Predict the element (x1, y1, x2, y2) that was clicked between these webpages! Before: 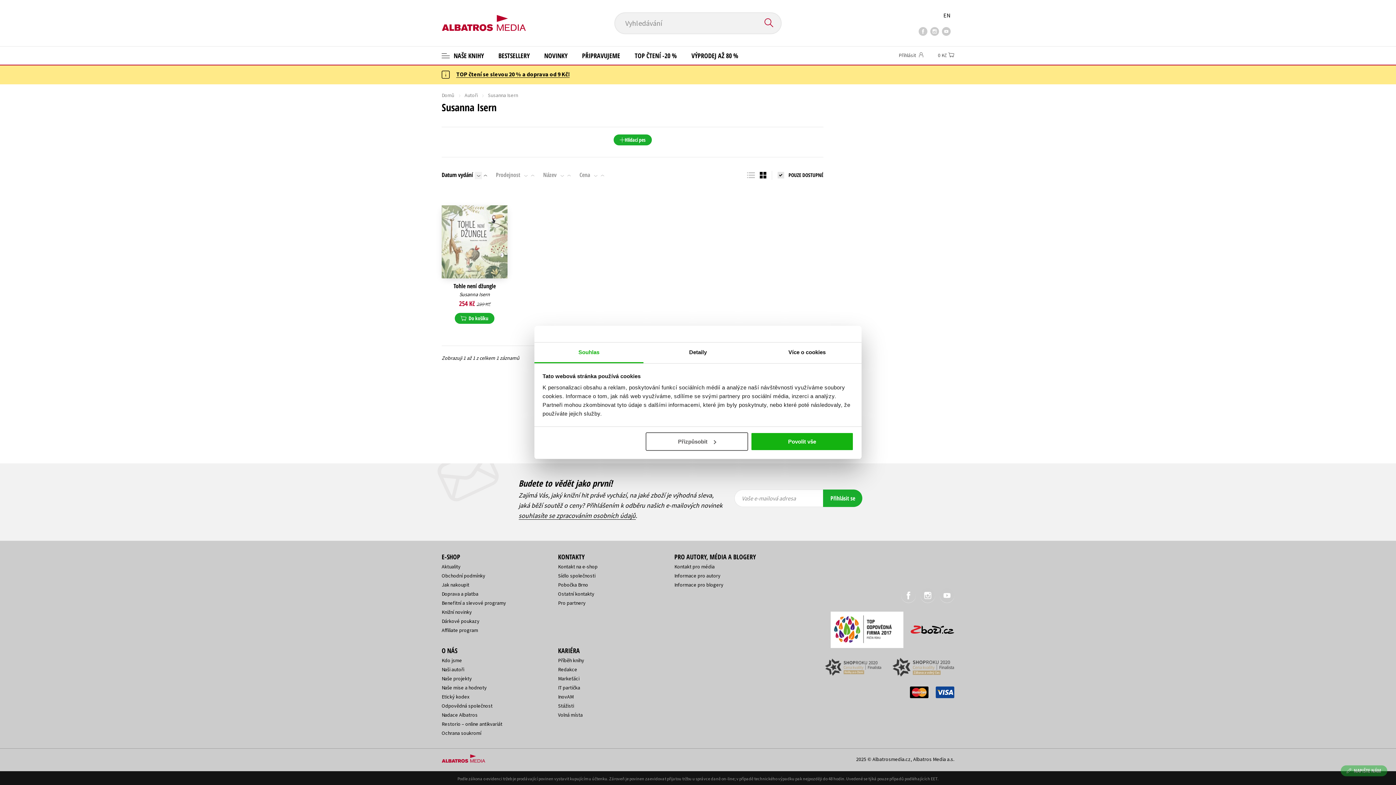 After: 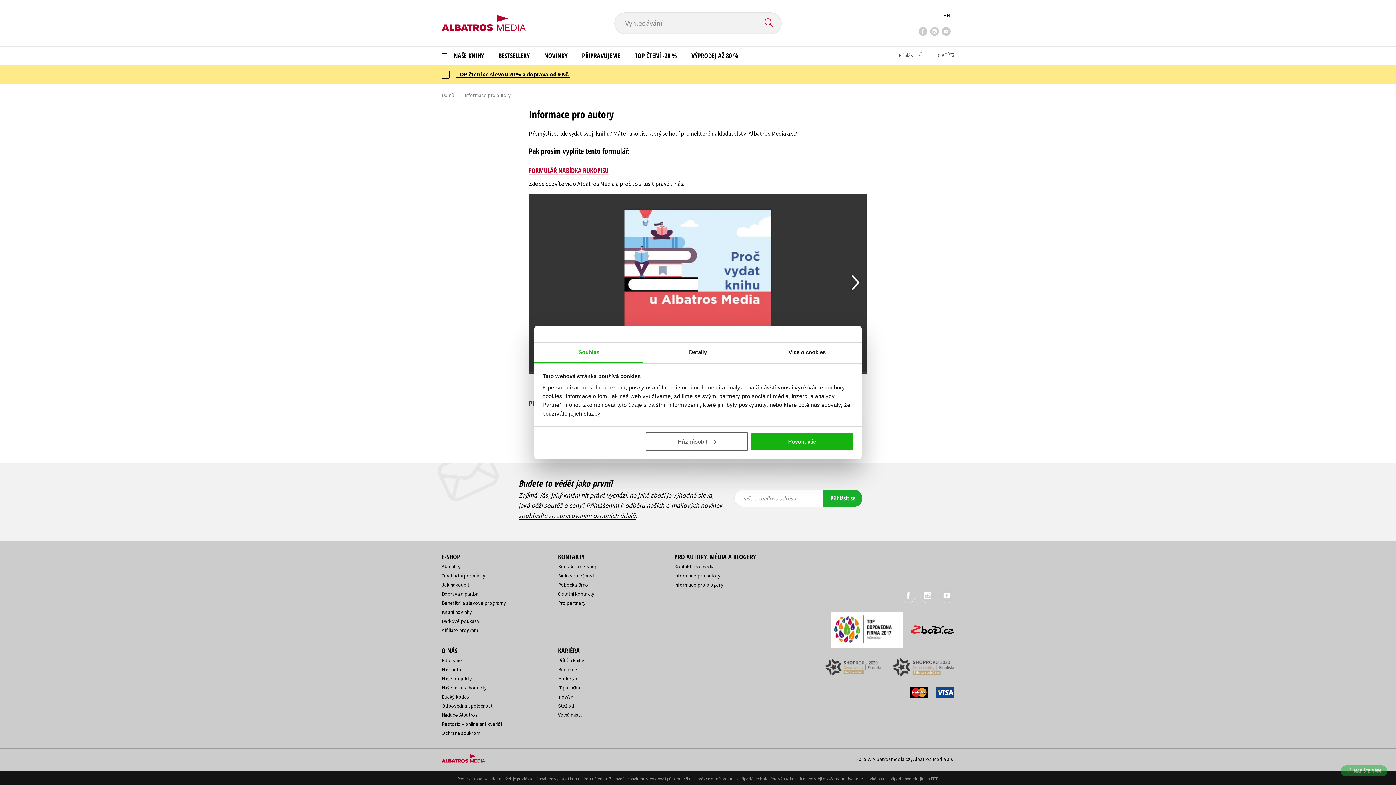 Action: bbox: (674, 572, 720, 579) label: Informace pro autory